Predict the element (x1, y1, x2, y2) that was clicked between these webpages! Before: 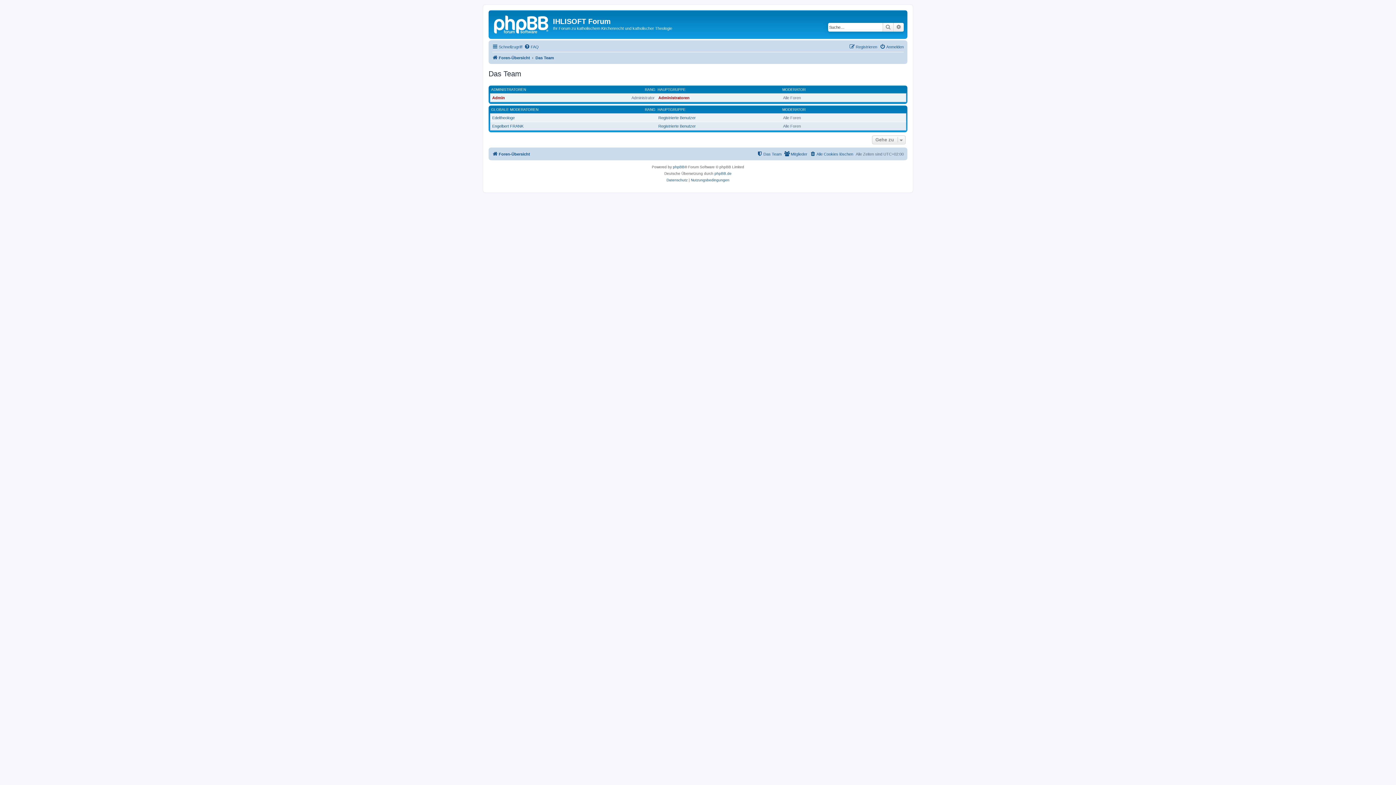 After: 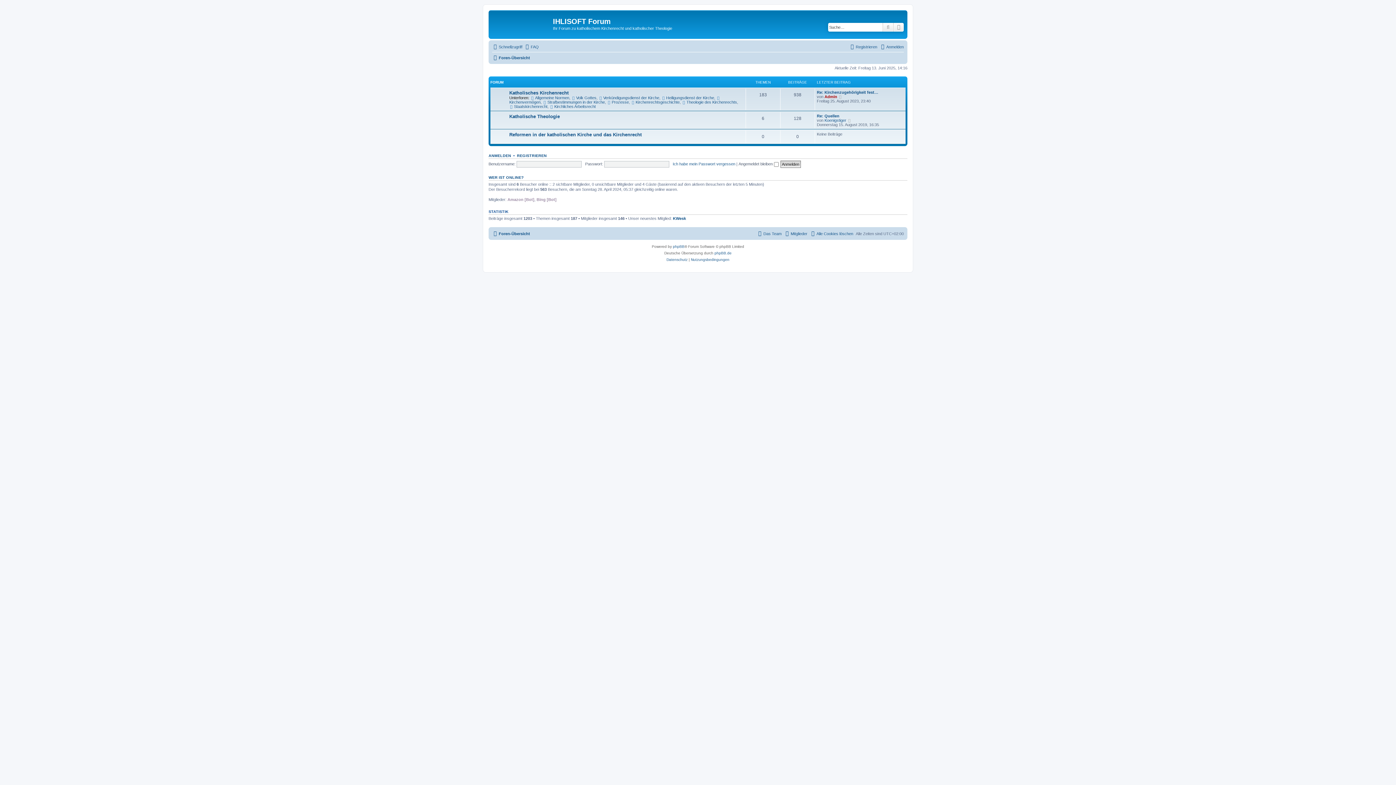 Action: label: Foren-Übersicht bbox: (492, 149, 530, 158)